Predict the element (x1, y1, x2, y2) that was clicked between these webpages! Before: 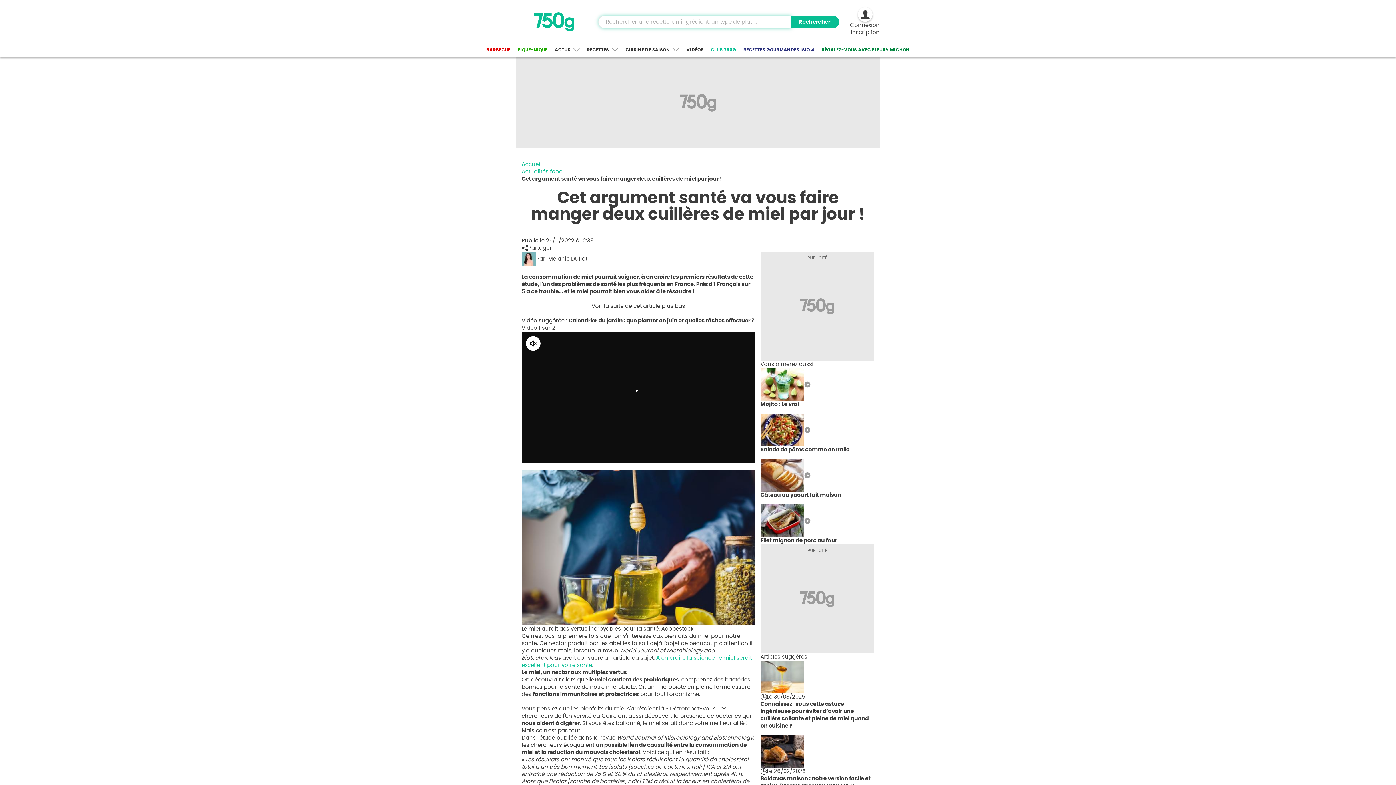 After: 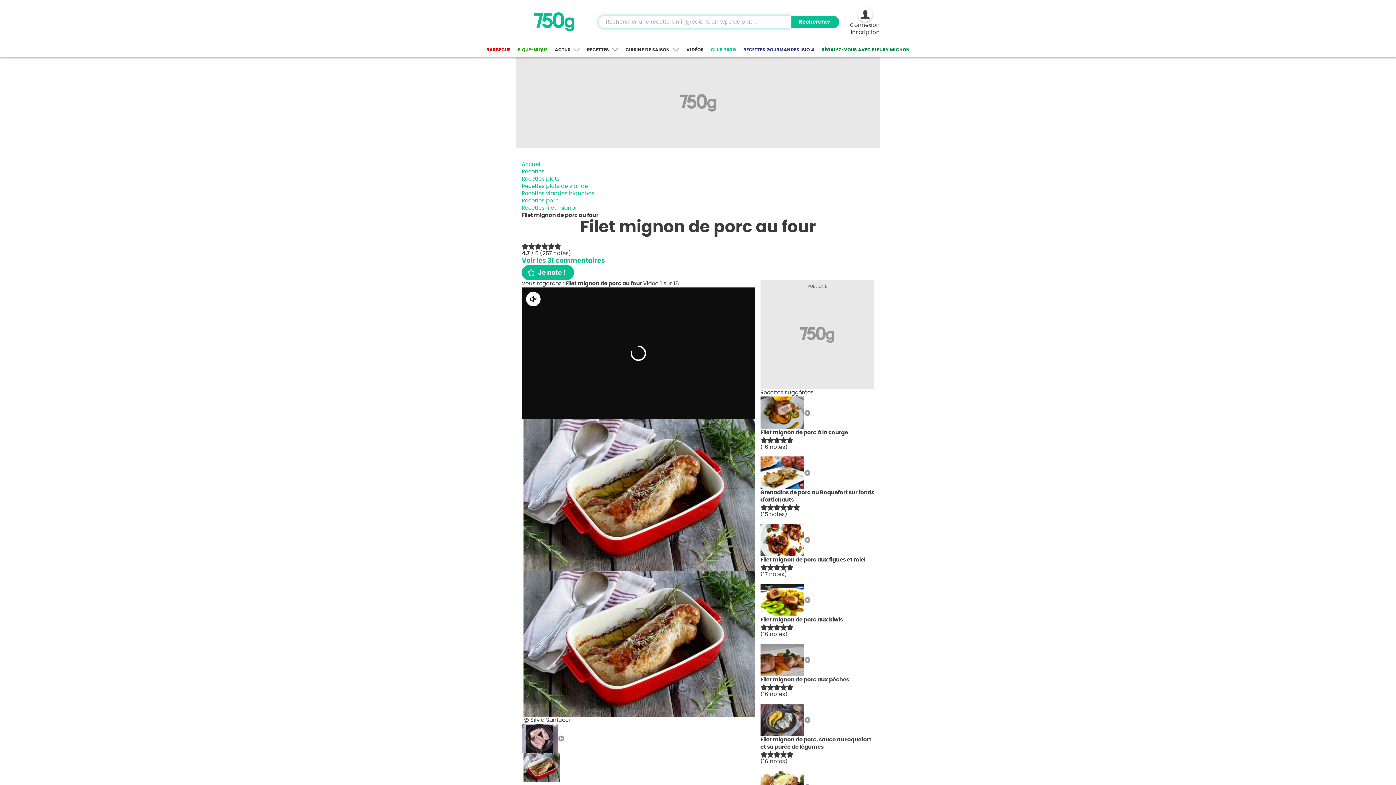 Action: bbox: (760, 538, 837, 543) label: Filet mignon de porc au four